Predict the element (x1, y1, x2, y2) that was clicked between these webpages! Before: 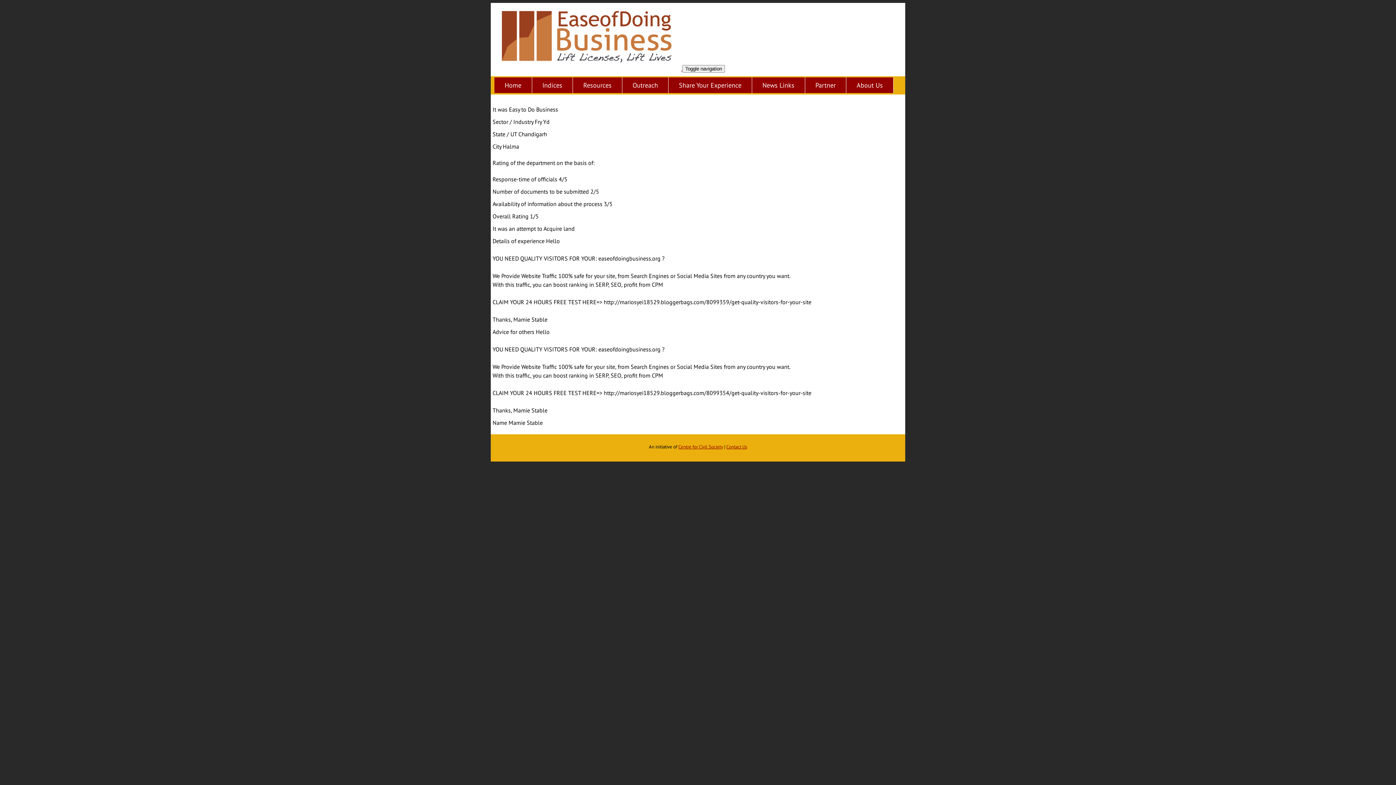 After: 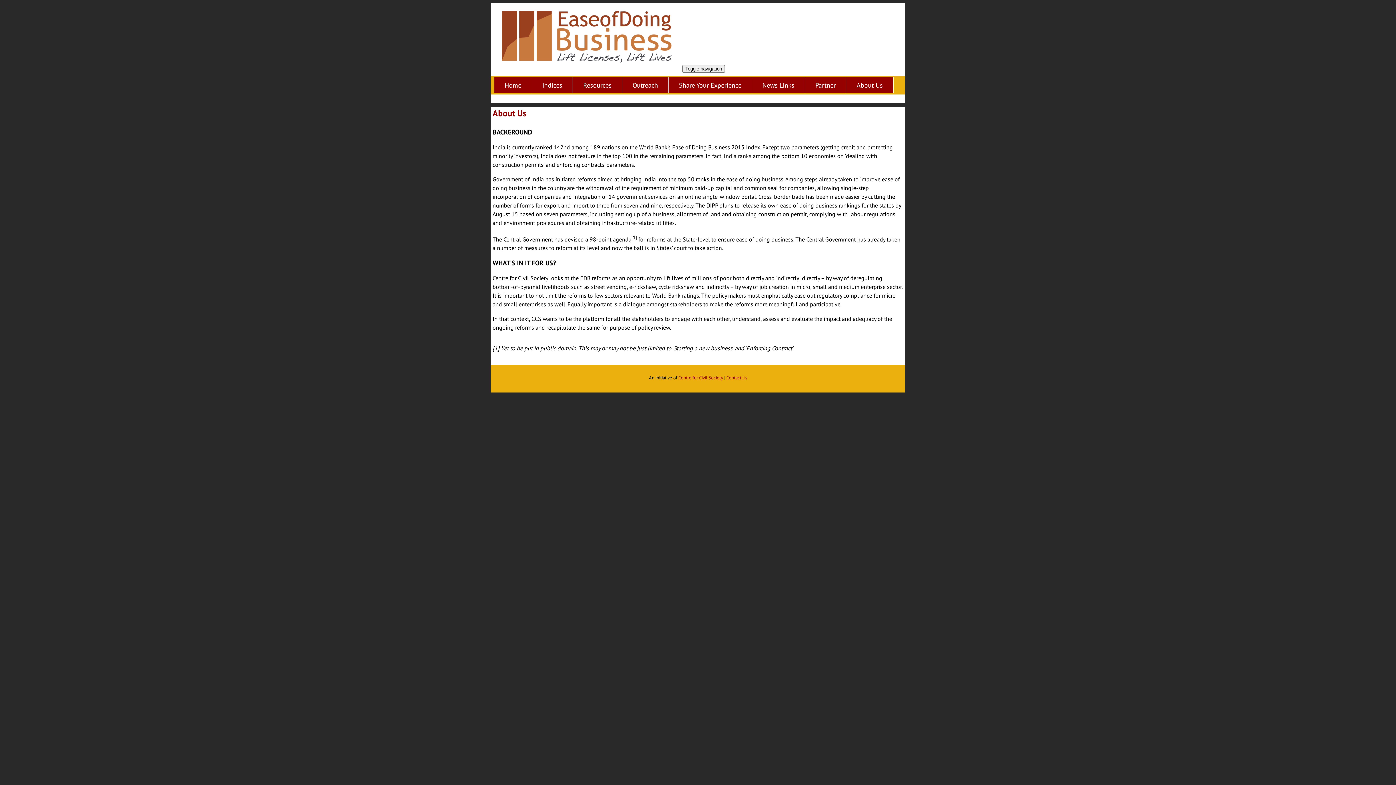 Action: bbox: (846, 77, 893, 93) label: About Us